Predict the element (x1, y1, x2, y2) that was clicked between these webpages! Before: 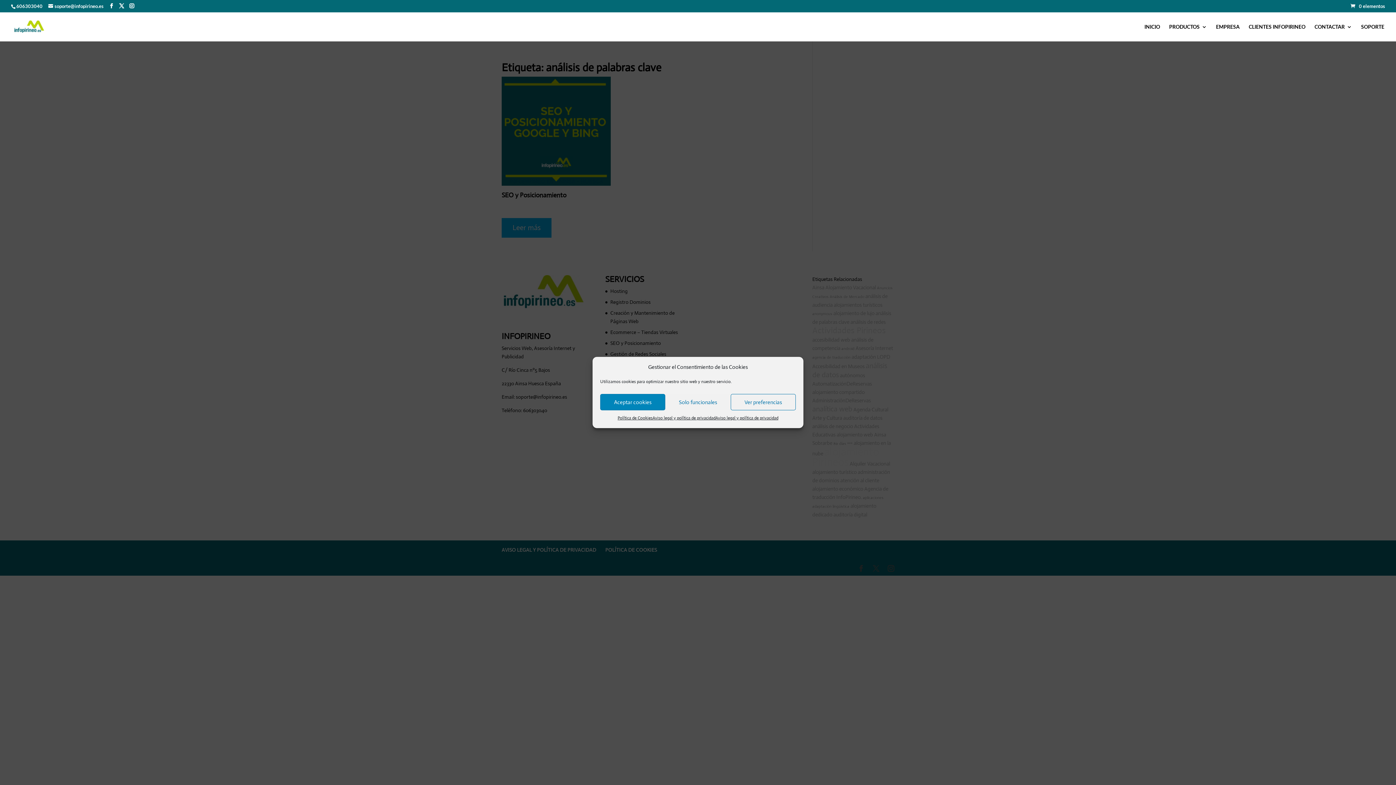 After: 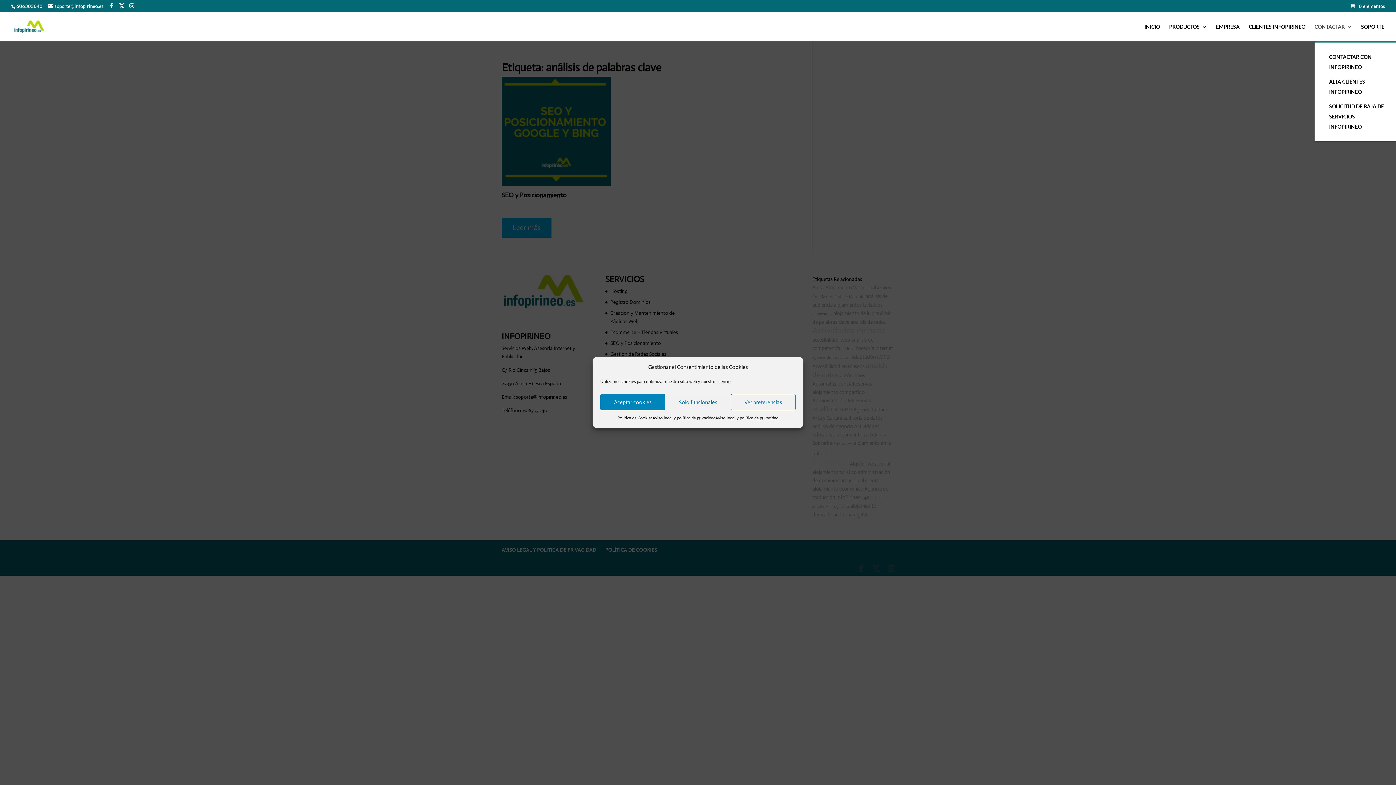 Action: label: CONTACTAR bbox: (1314, 24, 1352, 41)